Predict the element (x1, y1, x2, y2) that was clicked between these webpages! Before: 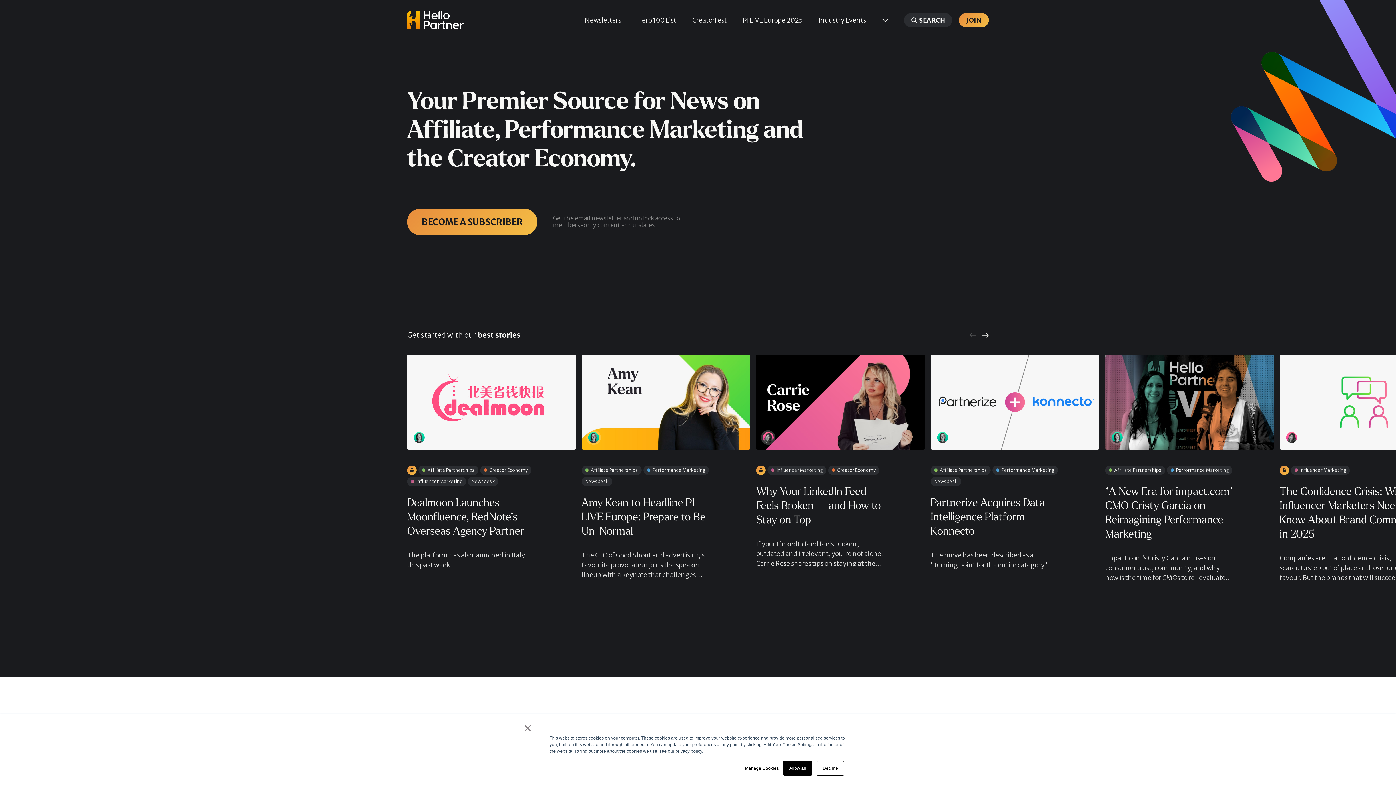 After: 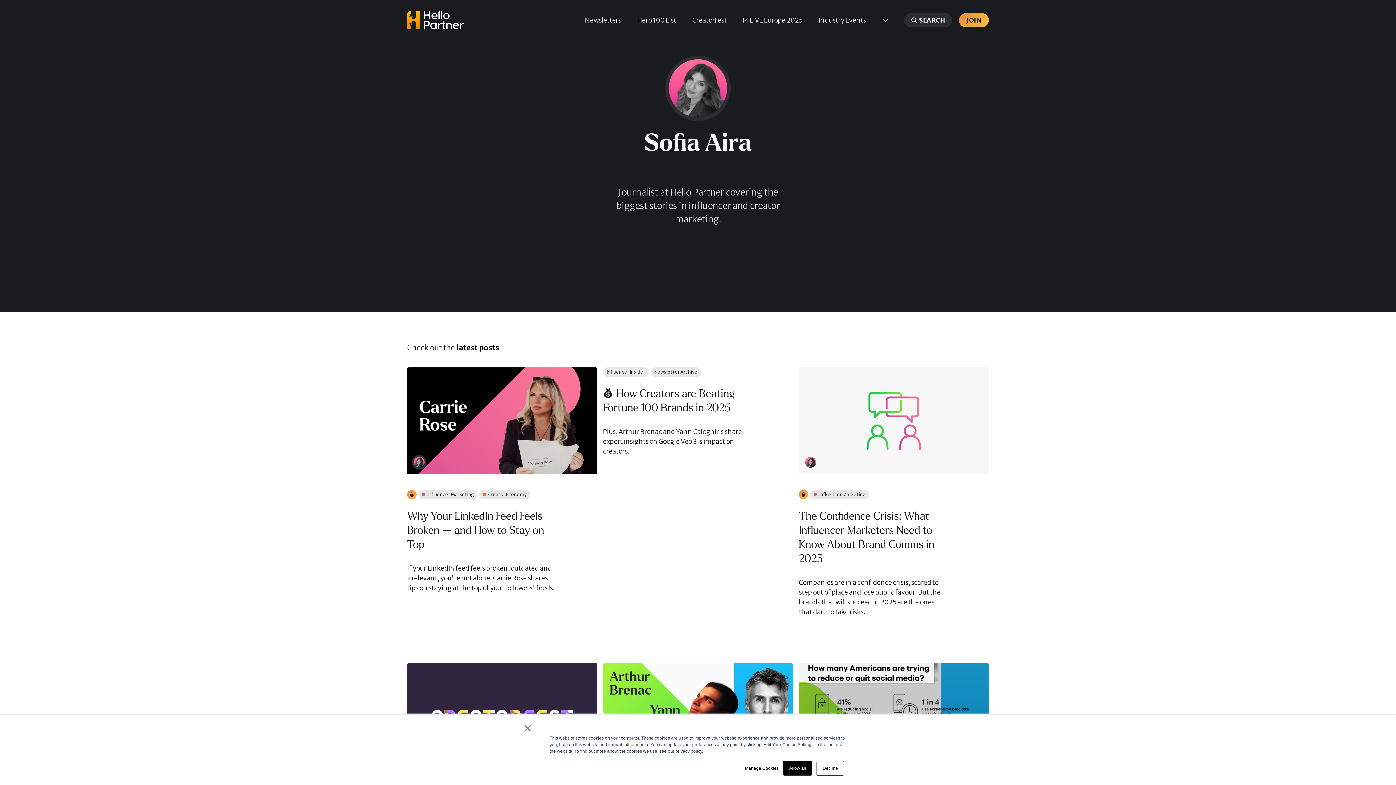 Action: bbox: (762, 432, 773, 443)